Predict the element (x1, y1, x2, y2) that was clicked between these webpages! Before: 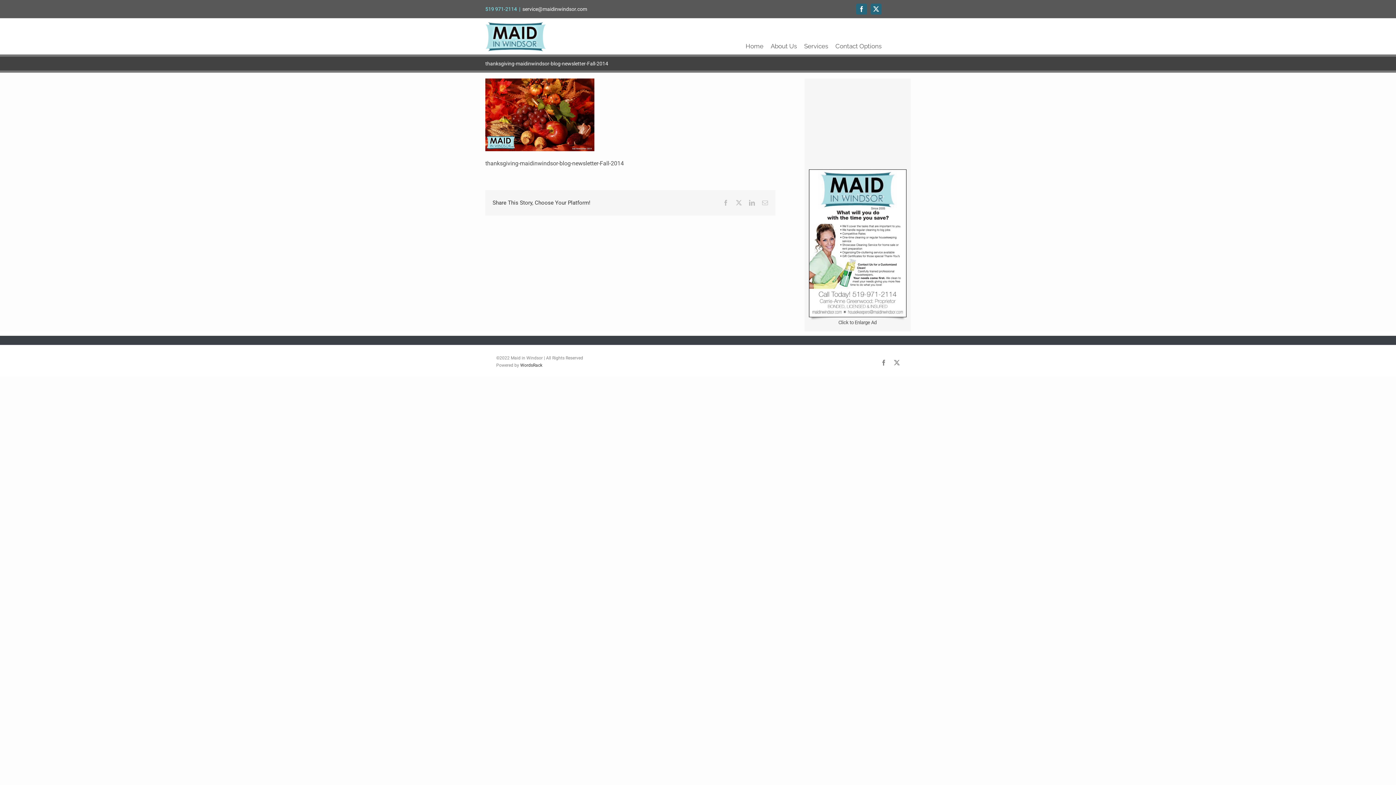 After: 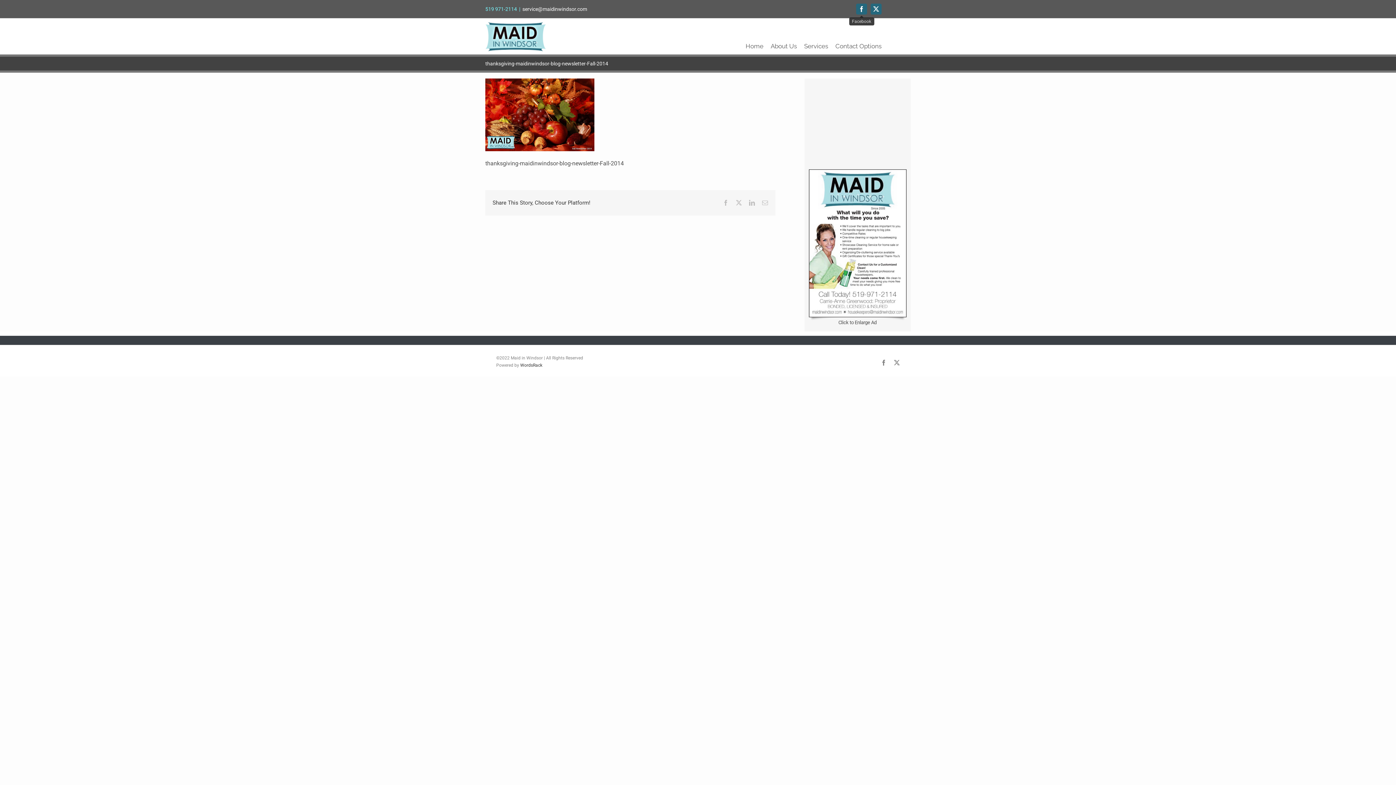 Action: label: Facebook bbox: (856, 3, 867, 14)